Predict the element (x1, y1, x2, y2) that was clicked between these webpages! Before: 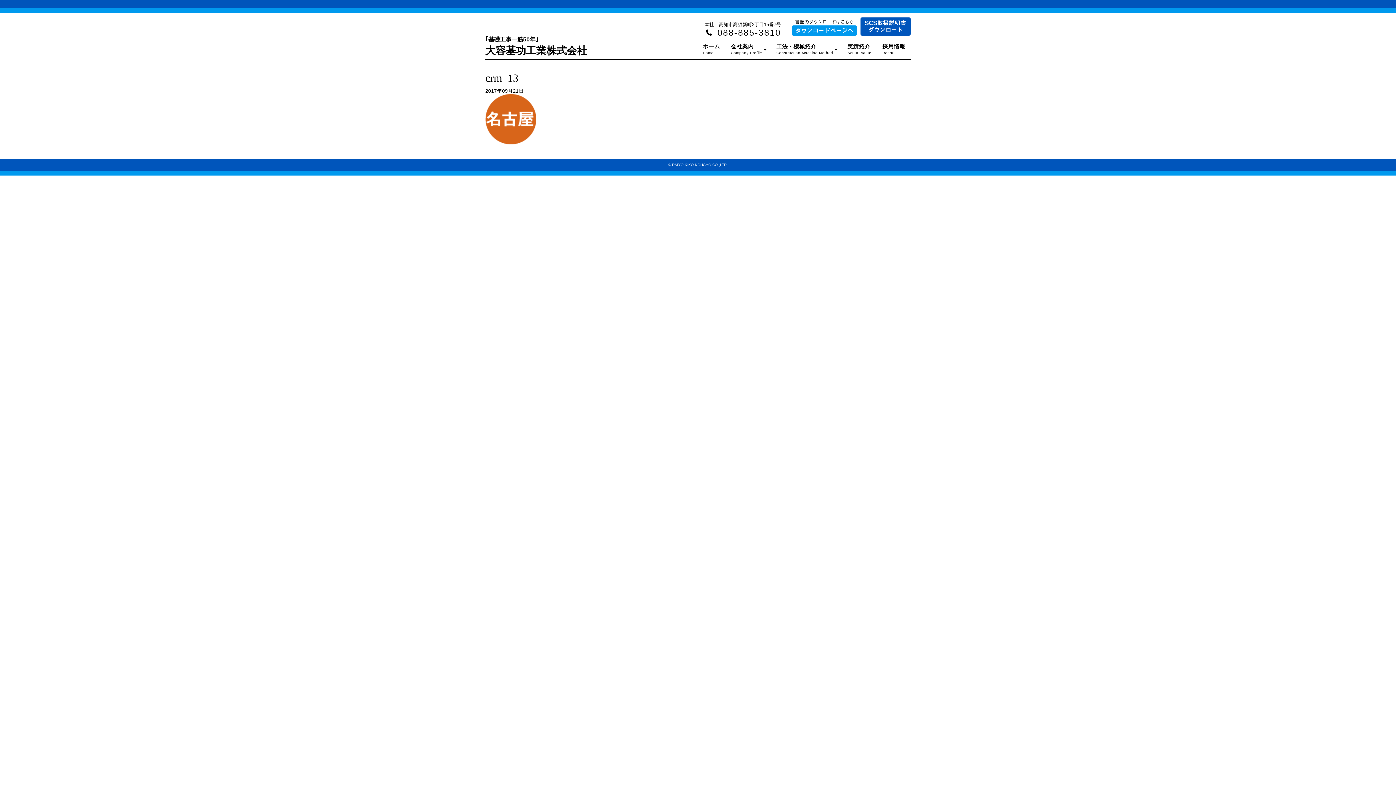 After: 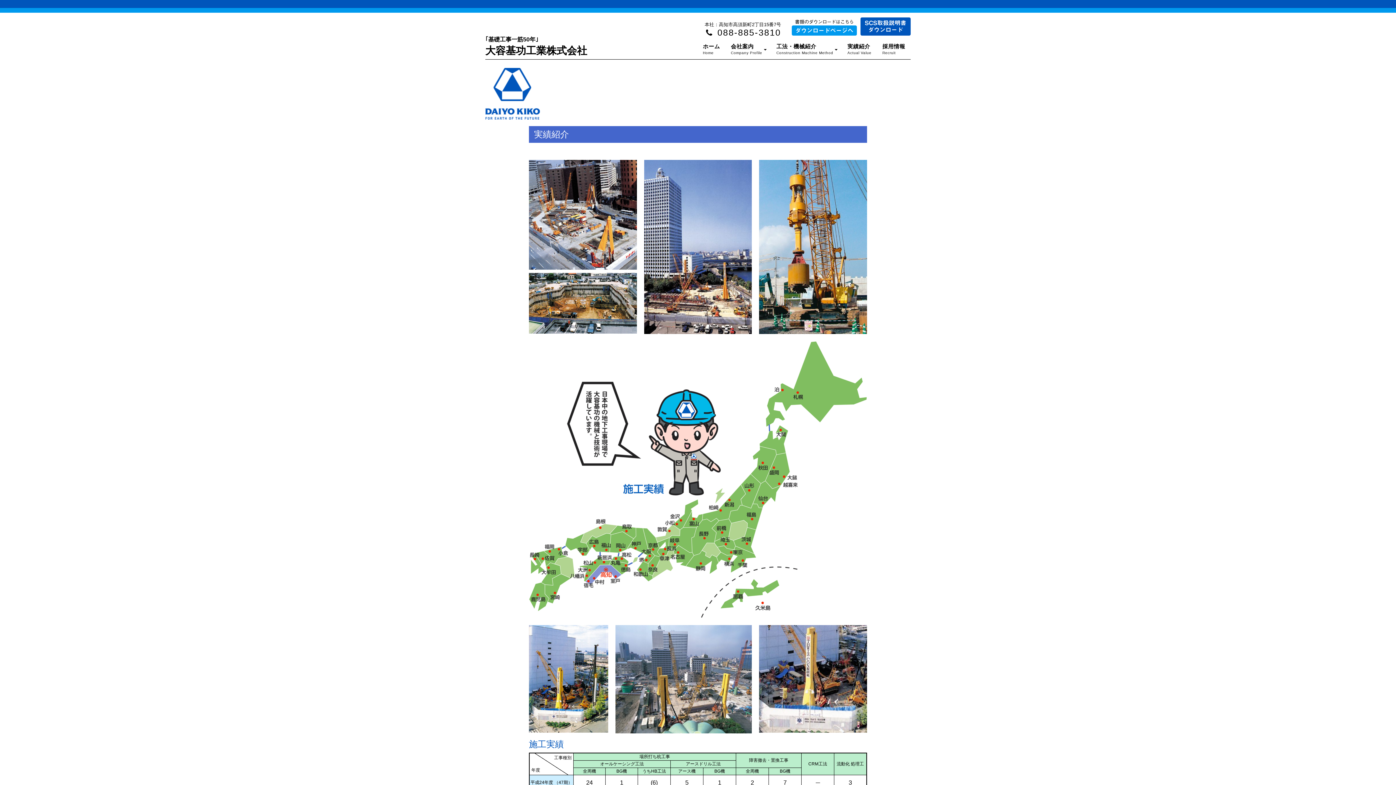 Action: label: 実績紹介
Actual Value bbox: (842, 39, 877, 59)